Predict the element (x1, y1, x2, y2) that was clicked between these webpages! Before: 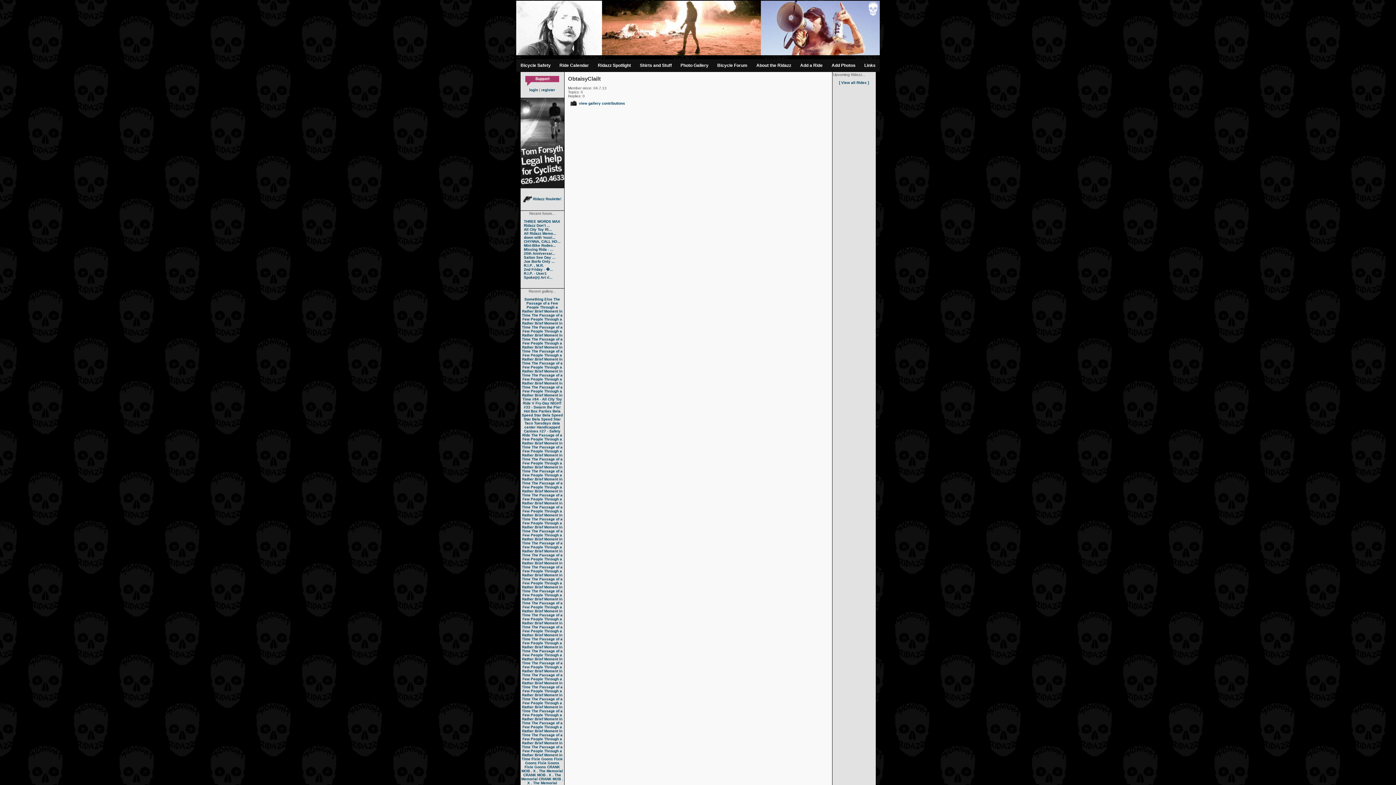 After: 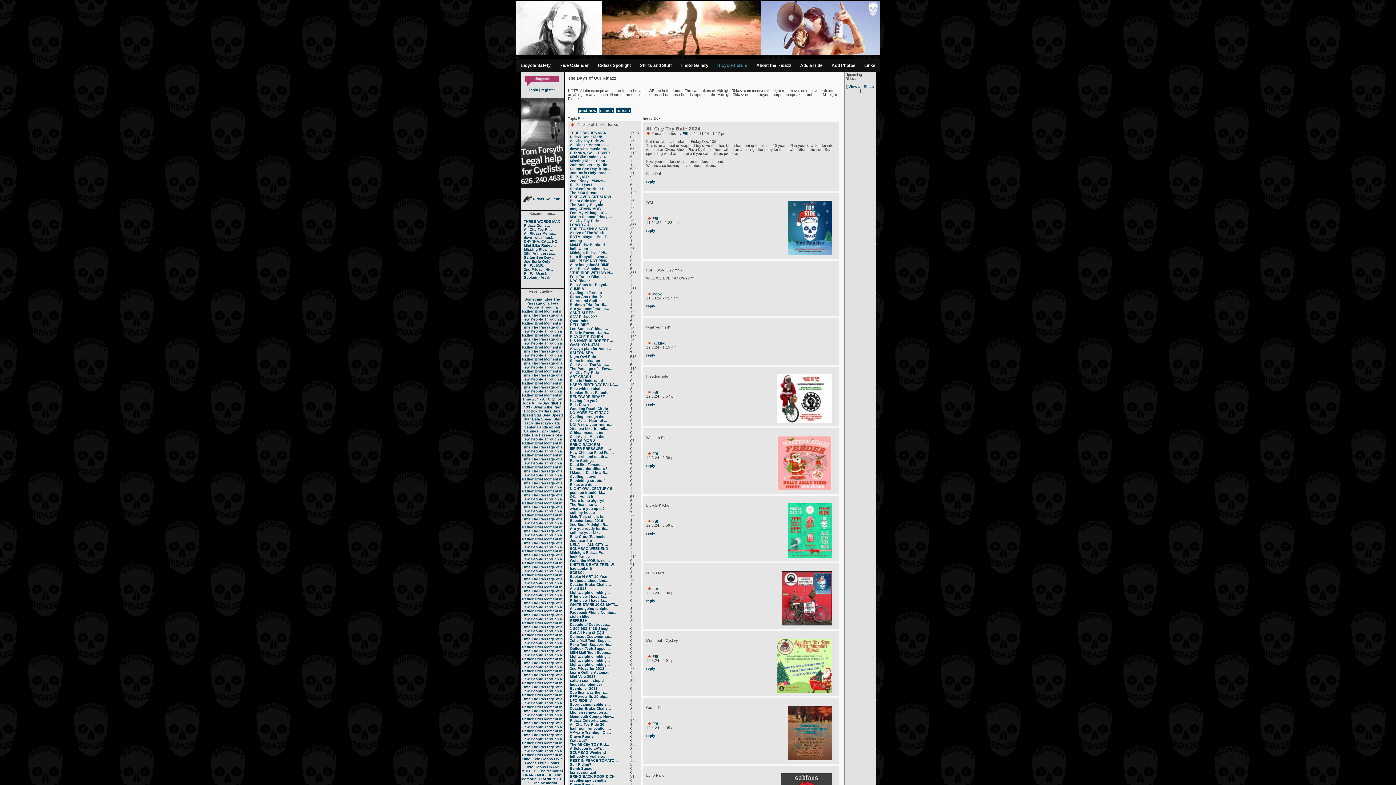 Action: bbox: (524, 227, 552, 231) label: All City Toy Ri...